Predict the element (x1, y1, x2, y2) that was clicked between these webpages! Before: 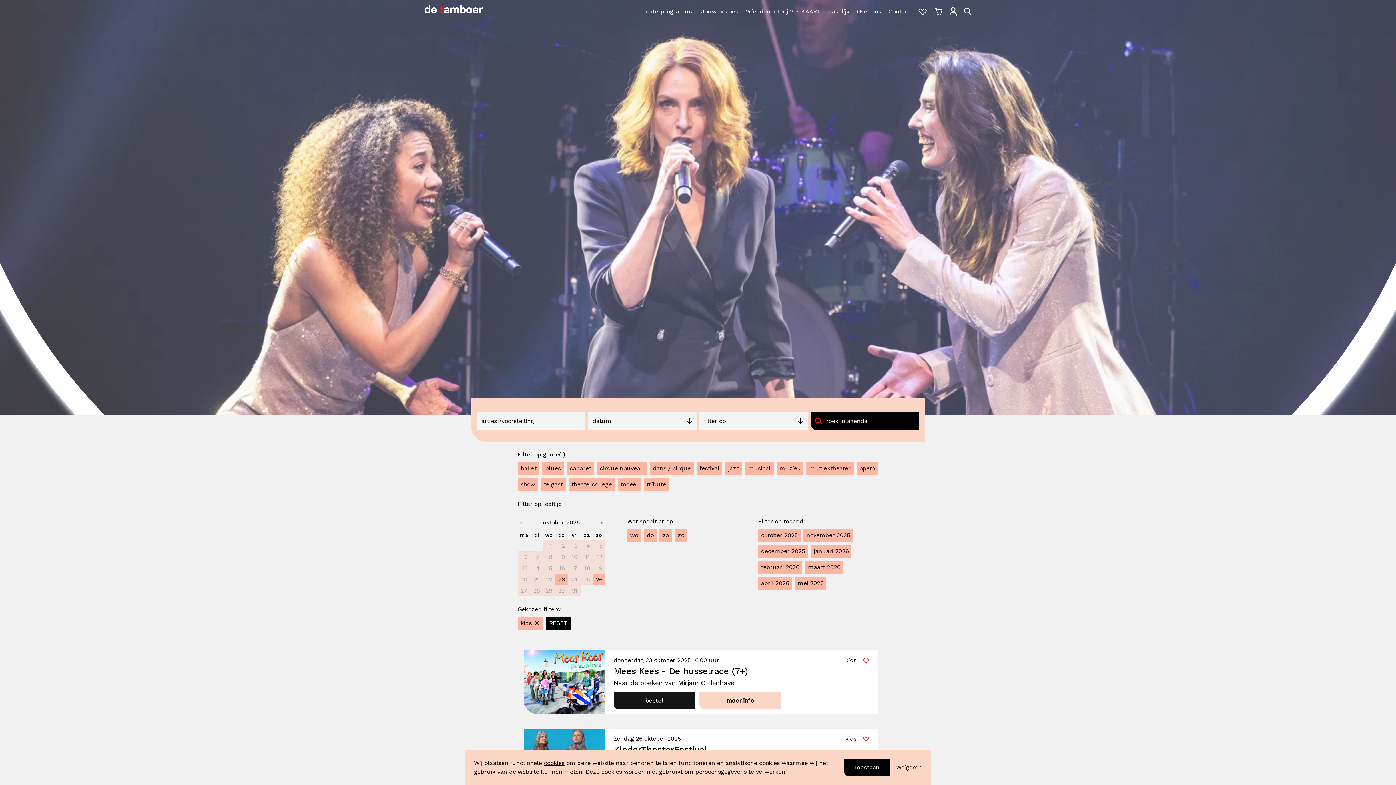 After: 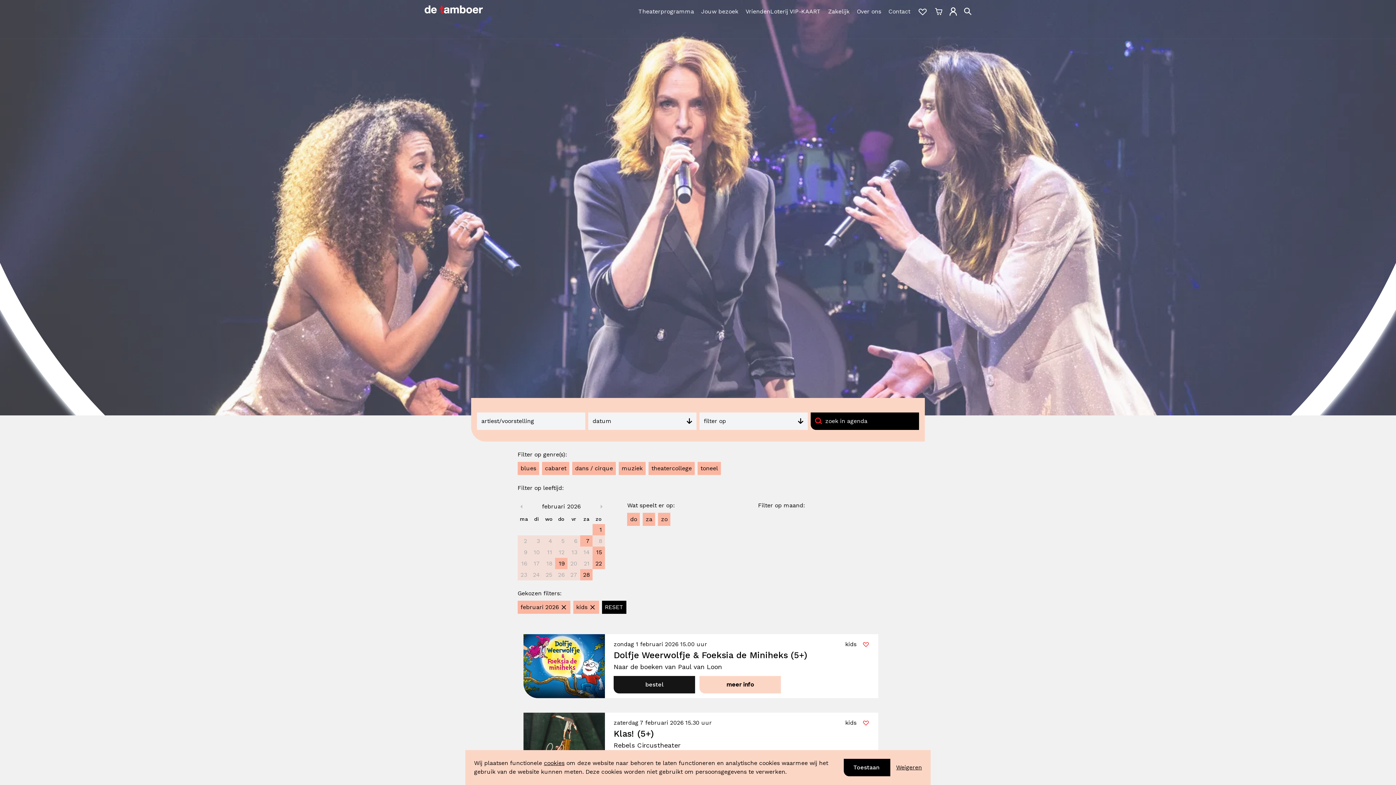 Action: label: februari 2026 bbox: (758, 561, 802, 574)